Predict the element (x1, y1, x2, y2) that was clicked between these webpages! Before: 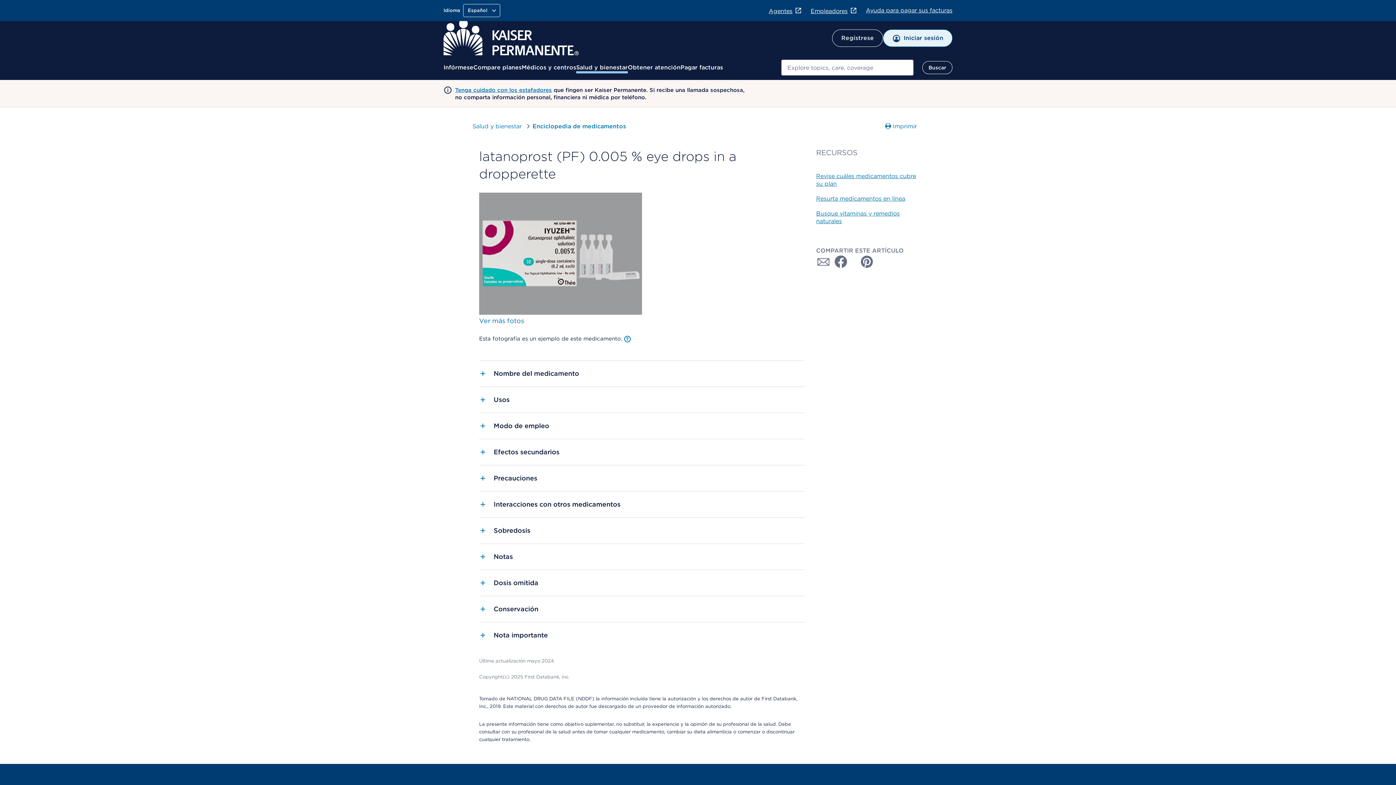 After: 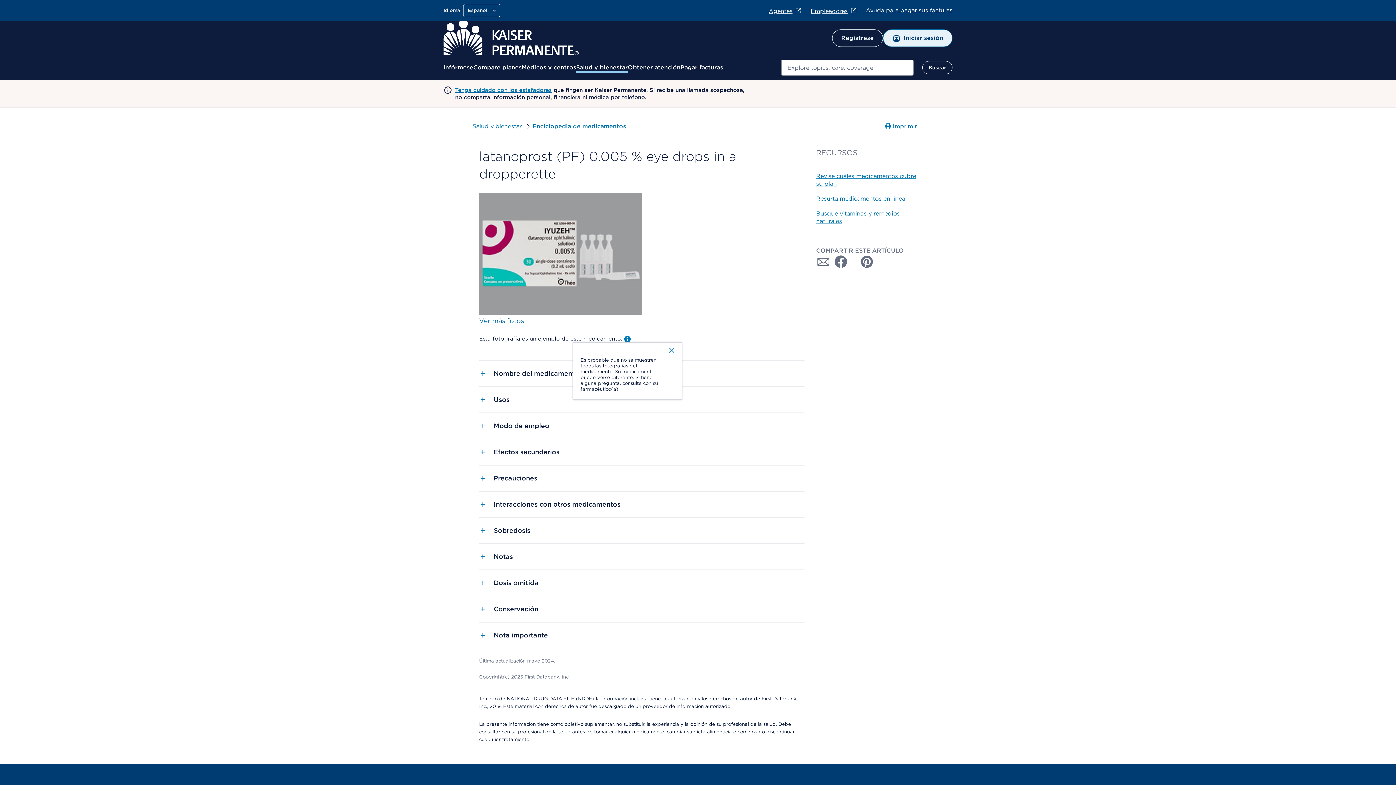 Action: bbox: (624, 335, 630, 342) label: Información acerca de la foto de muestra